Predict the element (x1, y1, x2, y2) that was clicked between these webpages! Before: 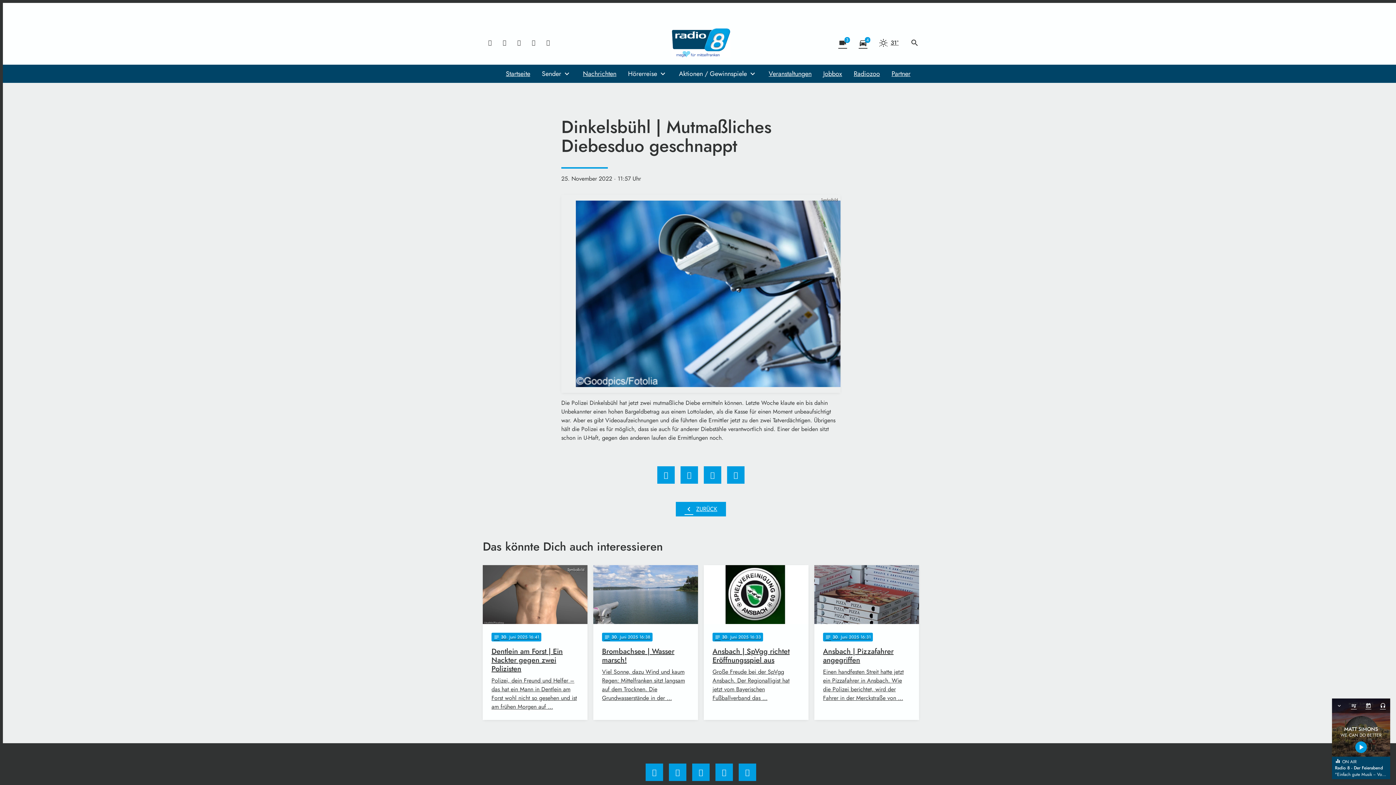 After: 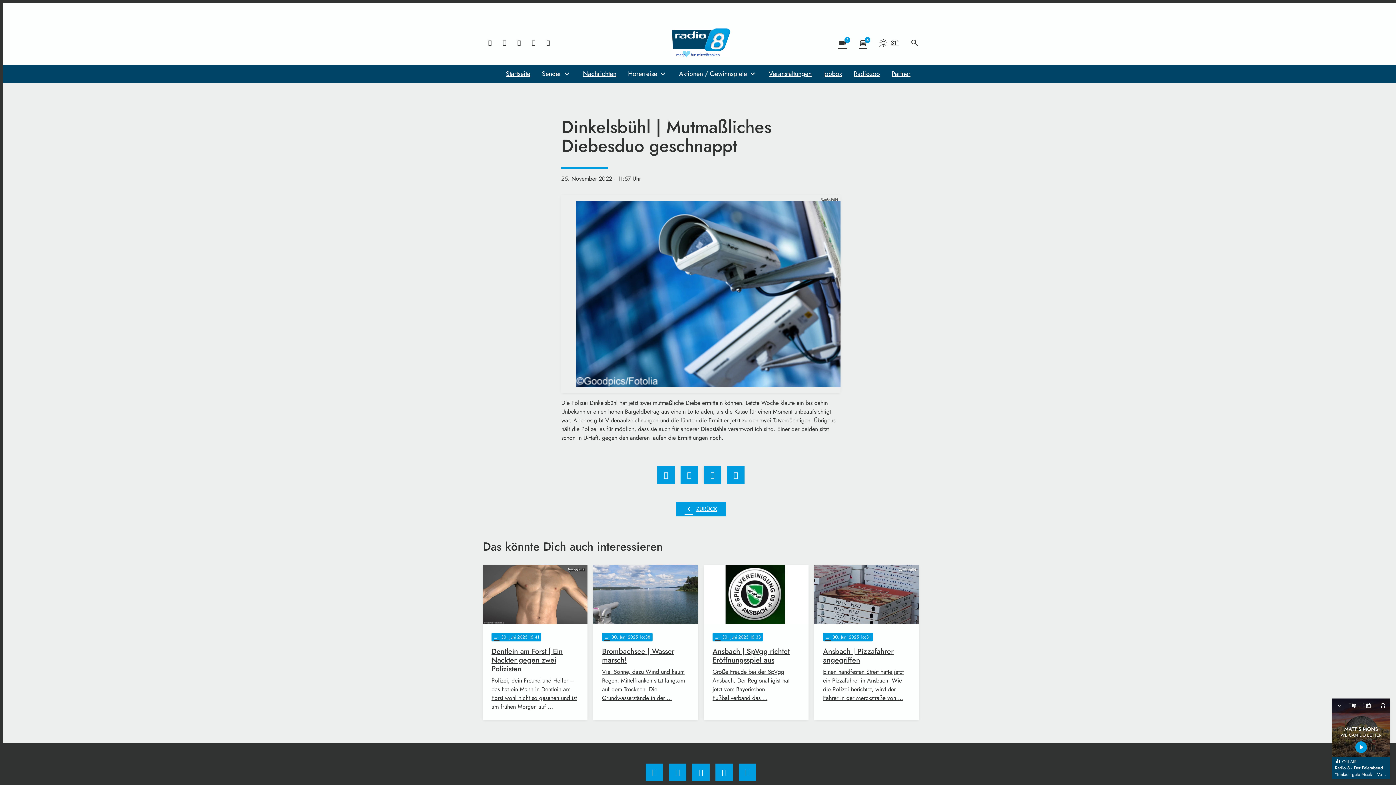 Action: bbox: (704, 466, 721, 484)